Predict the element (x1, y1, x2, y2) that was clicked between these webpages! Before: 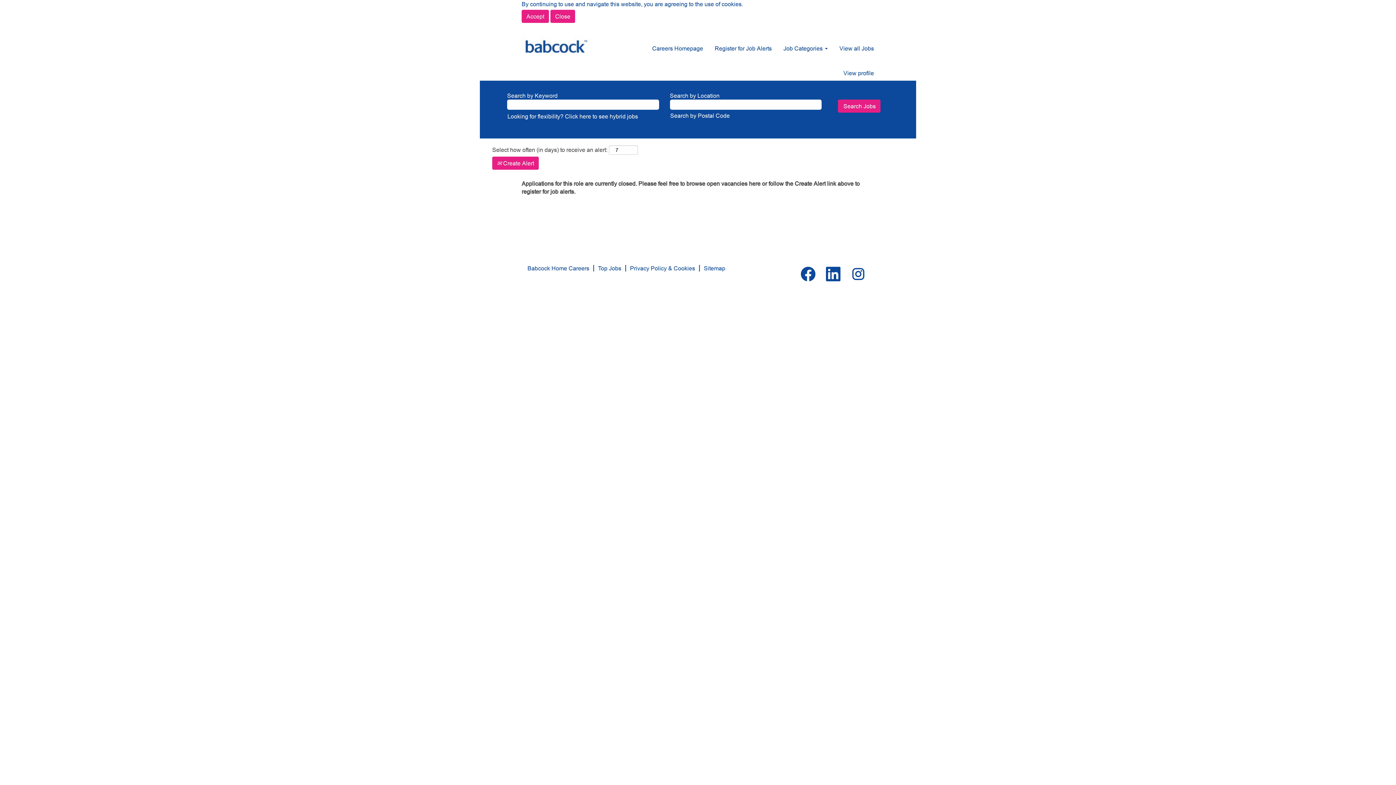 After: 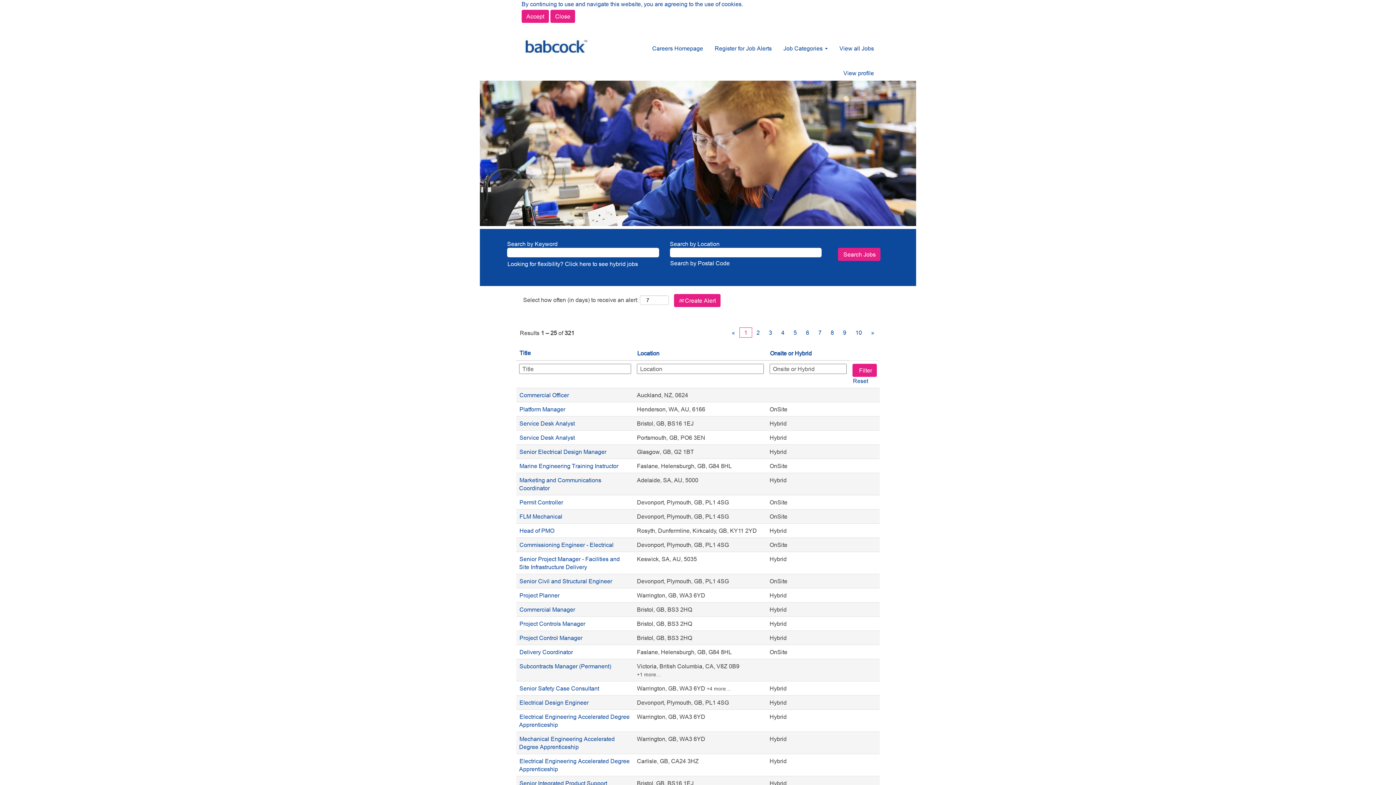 Action: bbox: (839, 43, 874, 52) label: View all Jobs